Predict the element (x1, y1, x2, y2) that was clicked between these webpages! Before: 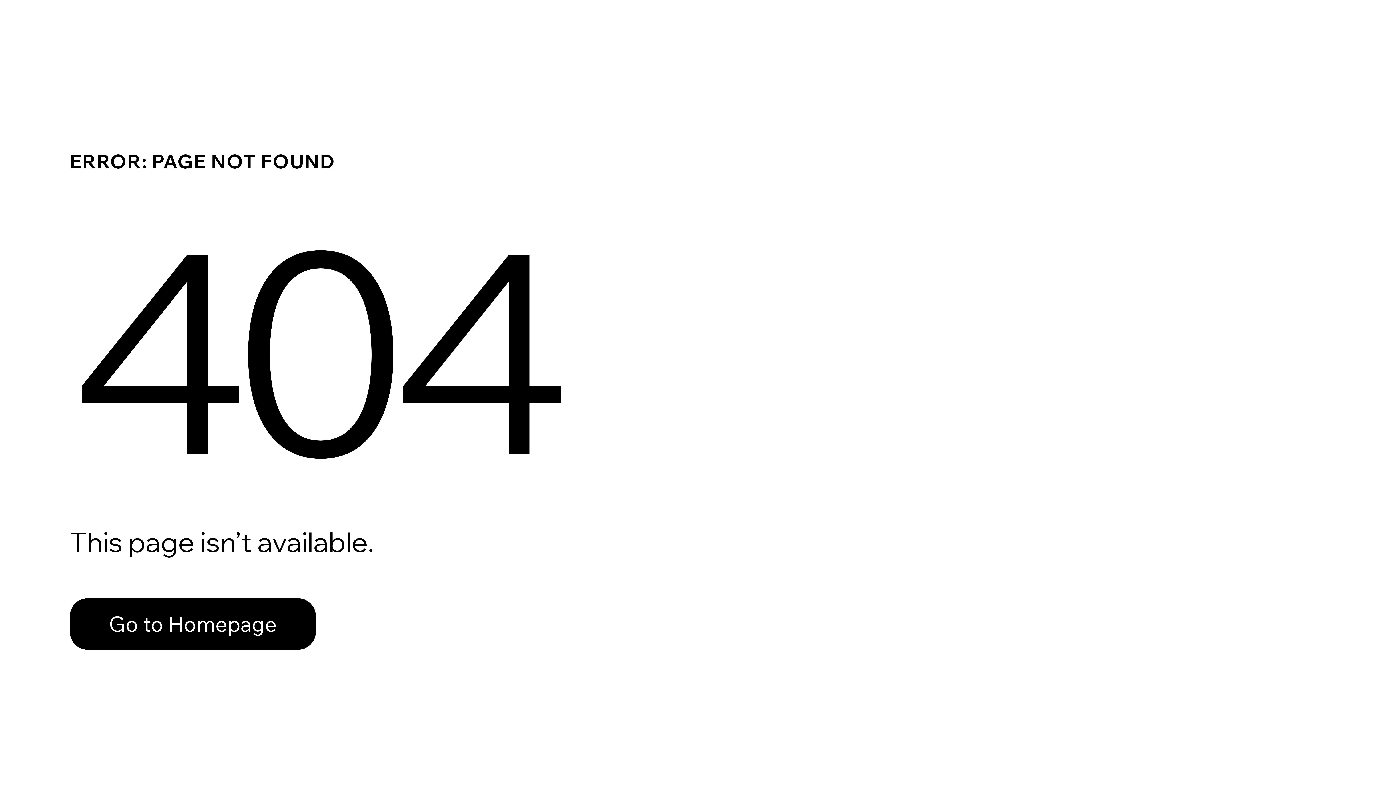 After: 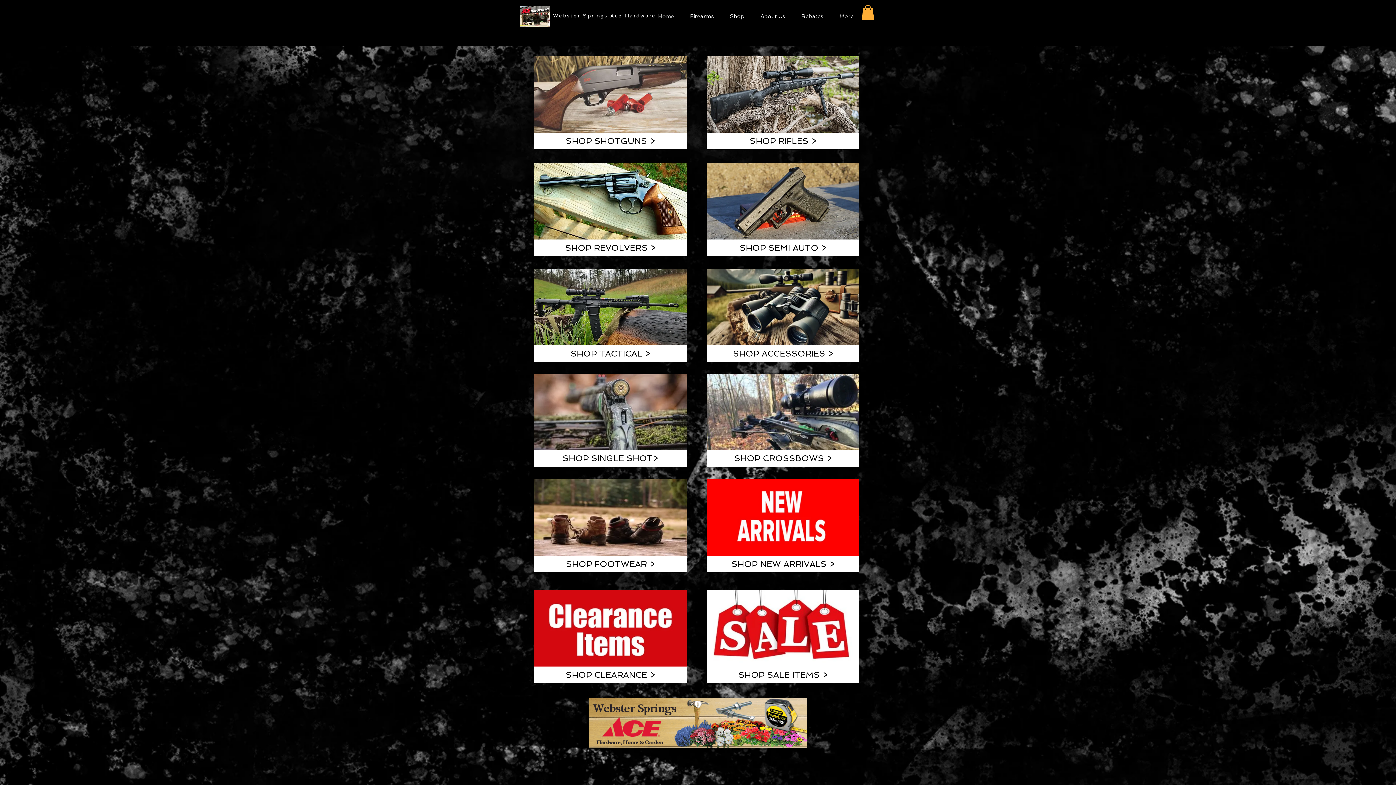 Action: bbox: (69, 598, 316, 650) label: Go to Homepage